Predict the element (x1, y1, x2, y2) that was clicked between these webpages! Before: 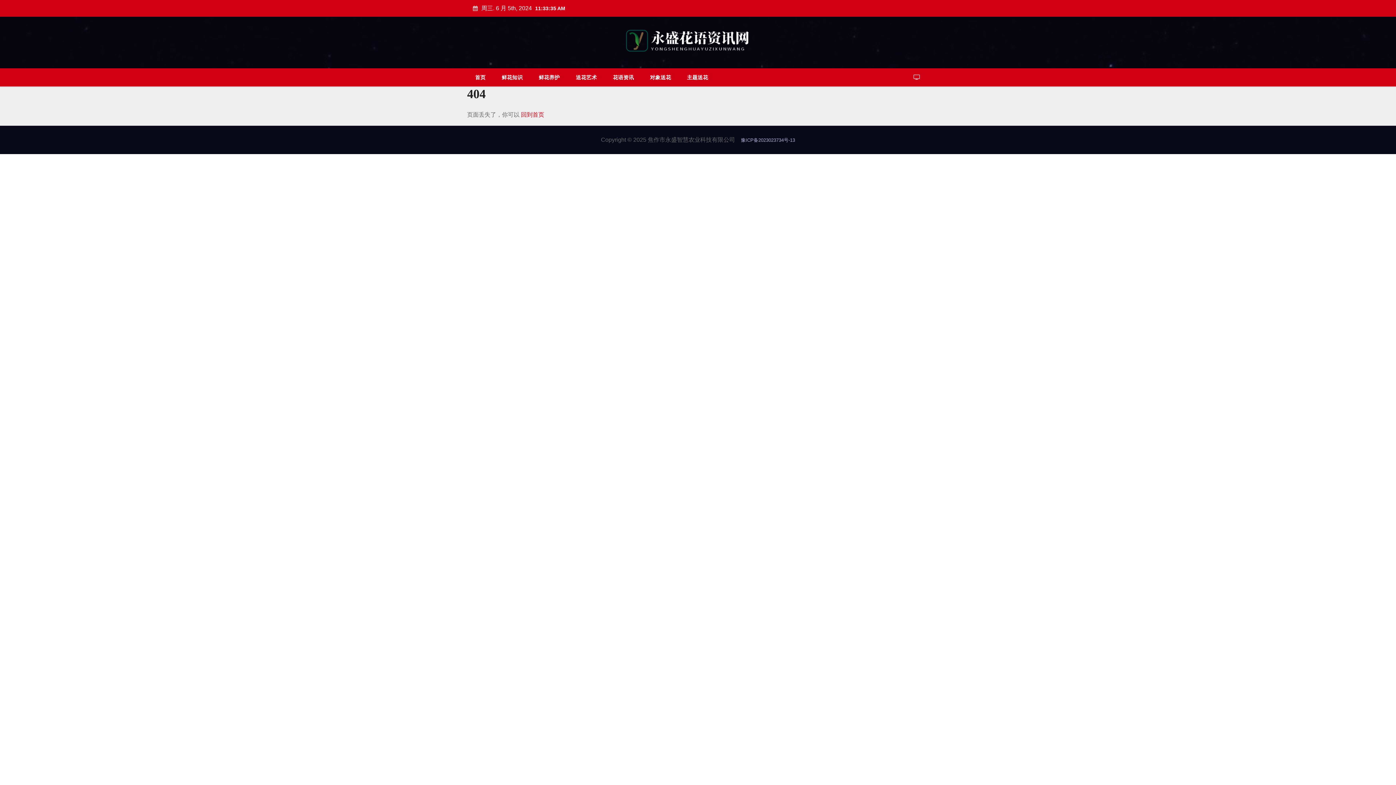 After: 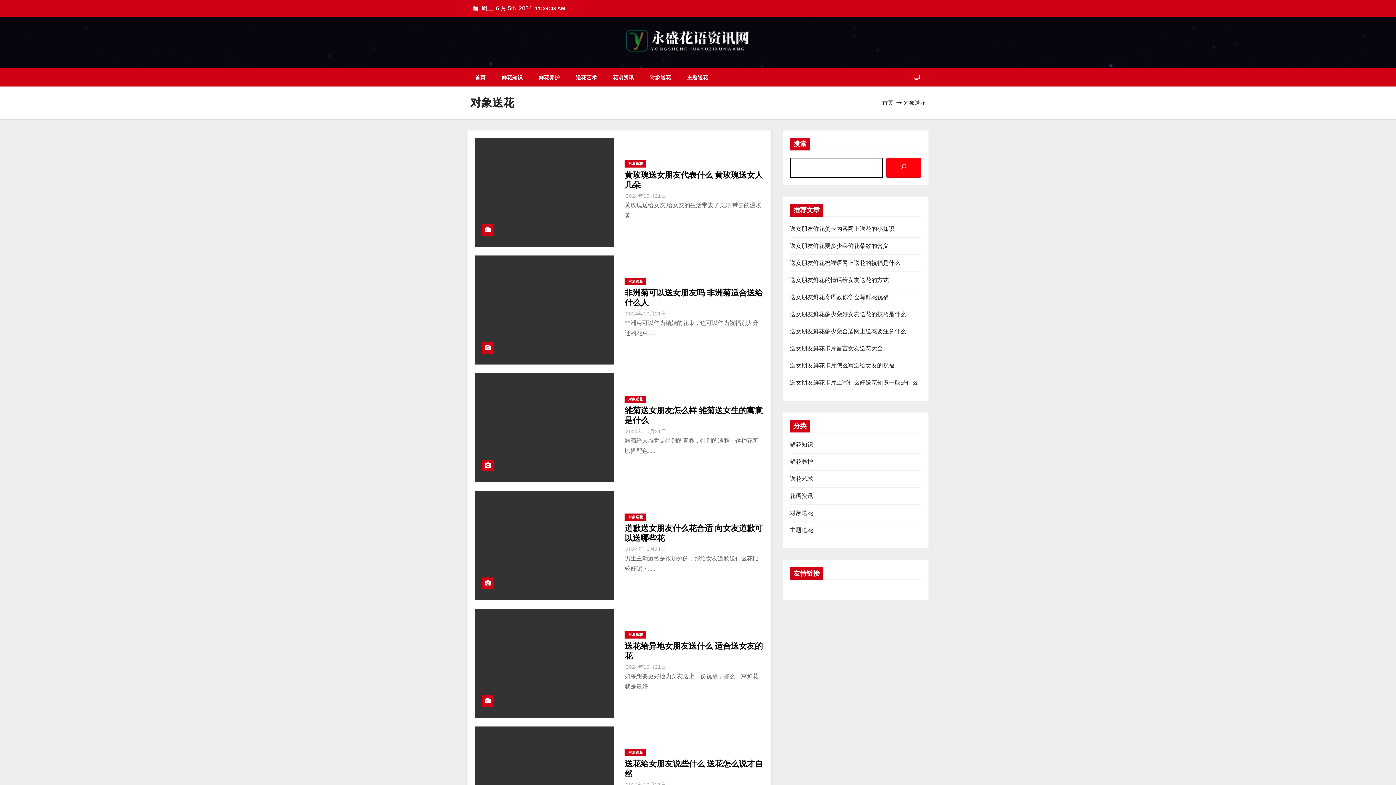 Action: label: 对象送花 bbox: (642, 68, 679, 86)